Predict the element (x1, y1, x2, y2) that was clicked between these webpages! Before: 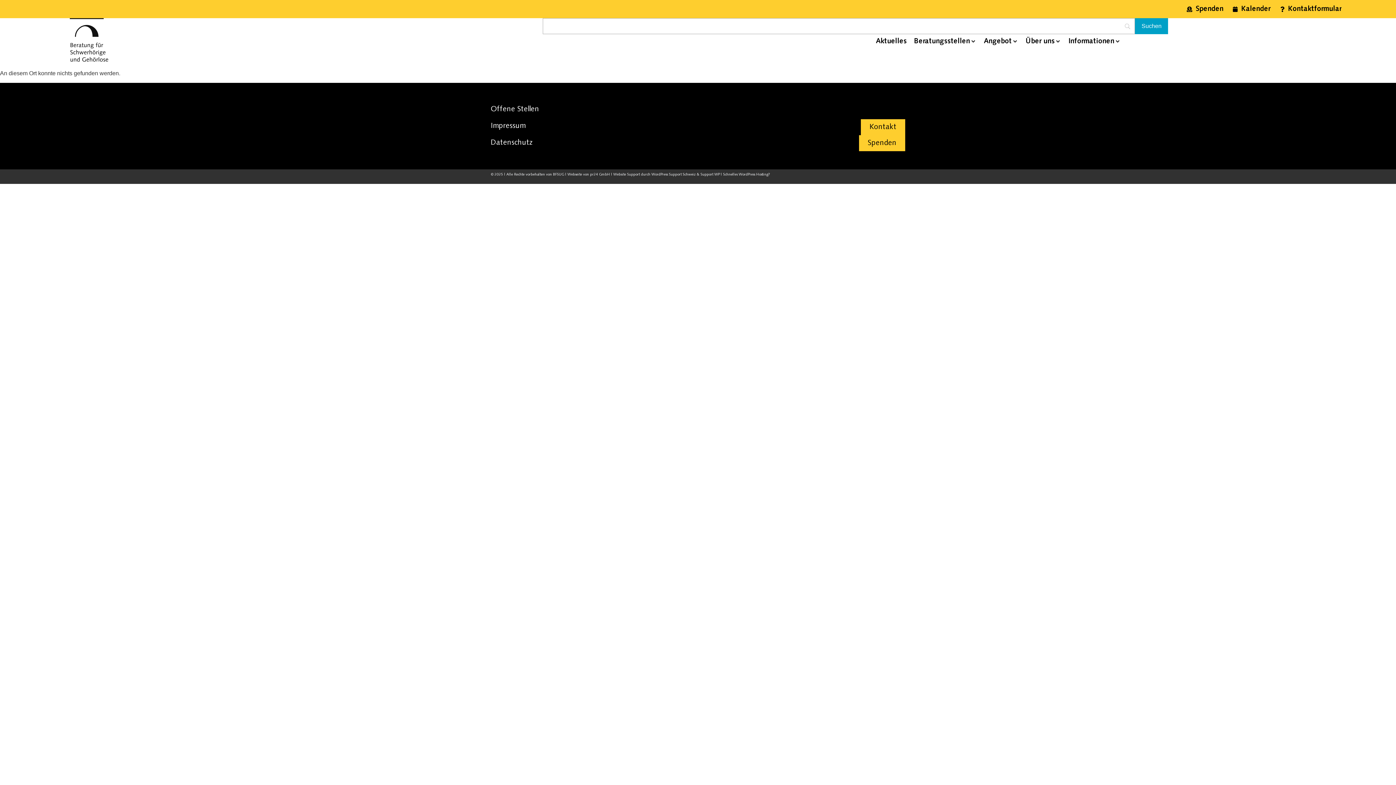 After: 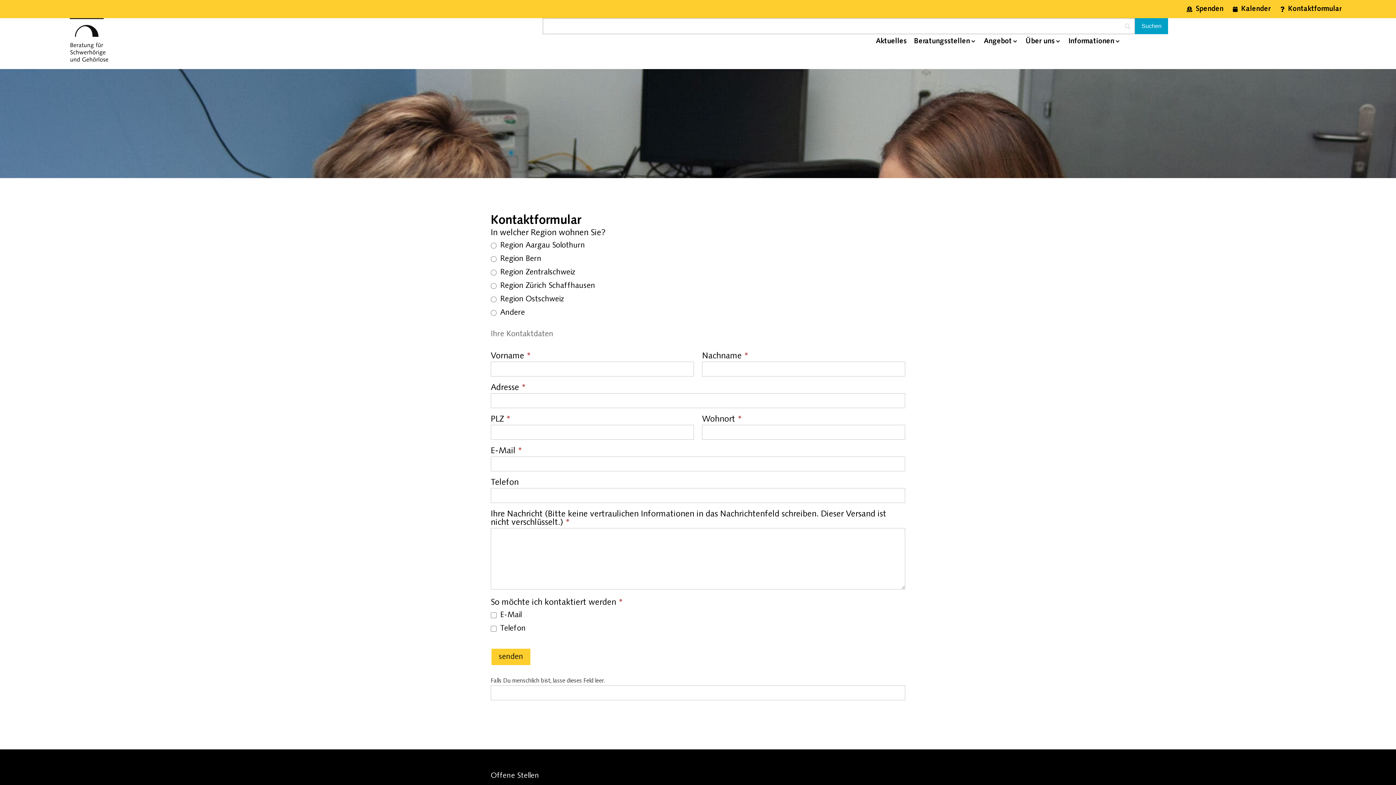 Action: bbox: (1277, 3, 1341, 14) label: Kontaktformular